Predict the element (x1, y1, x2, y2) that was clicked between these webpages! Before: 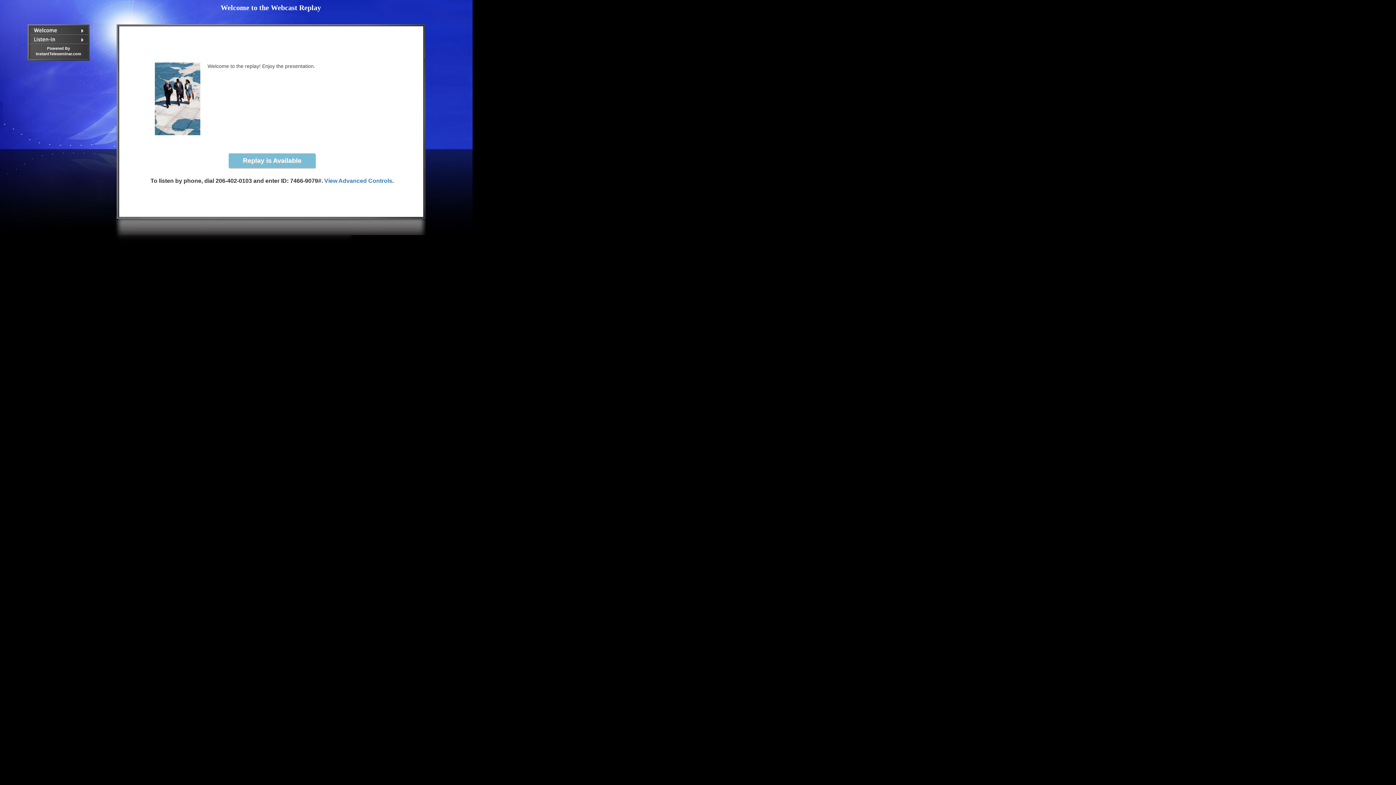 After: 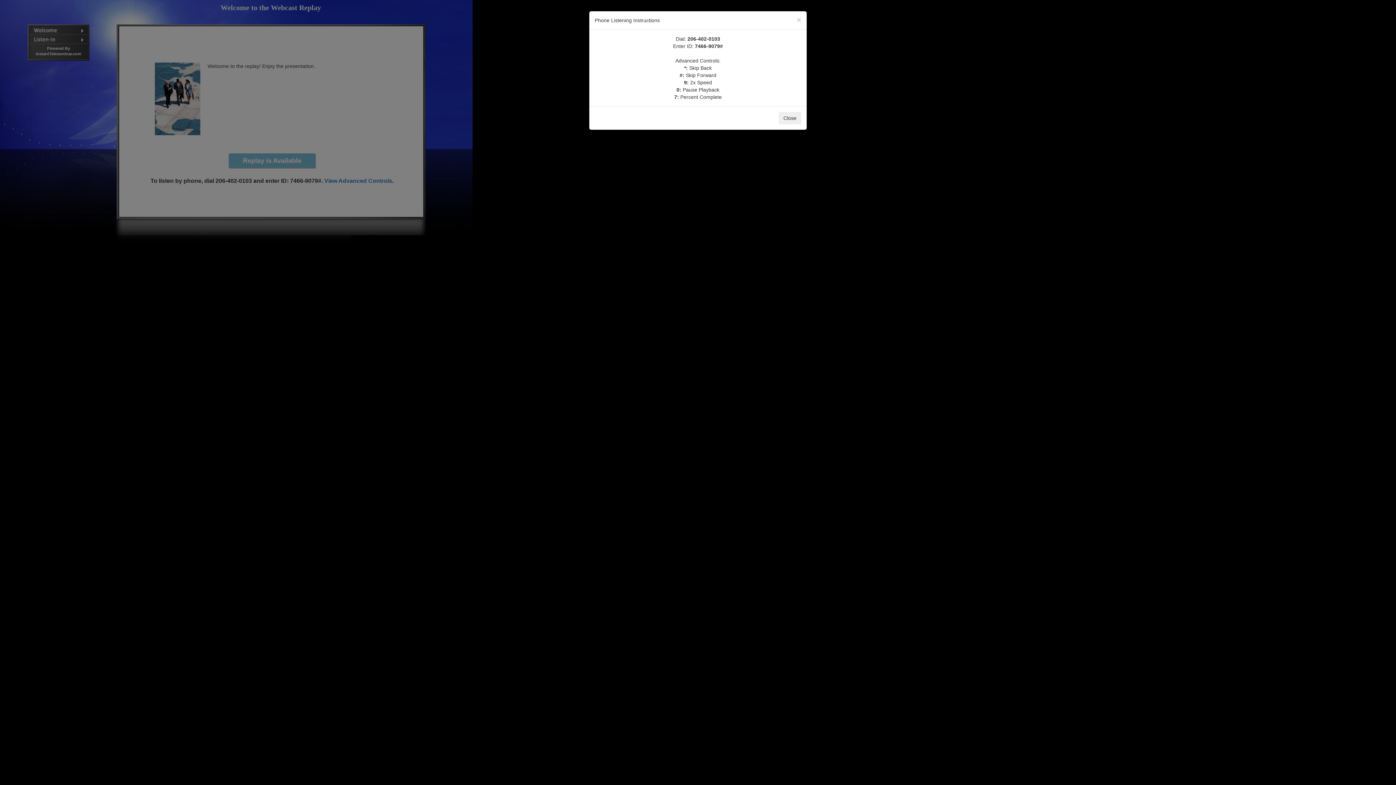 Action: label: View Advanced Controls bbox: (324, 177, 392, 184)